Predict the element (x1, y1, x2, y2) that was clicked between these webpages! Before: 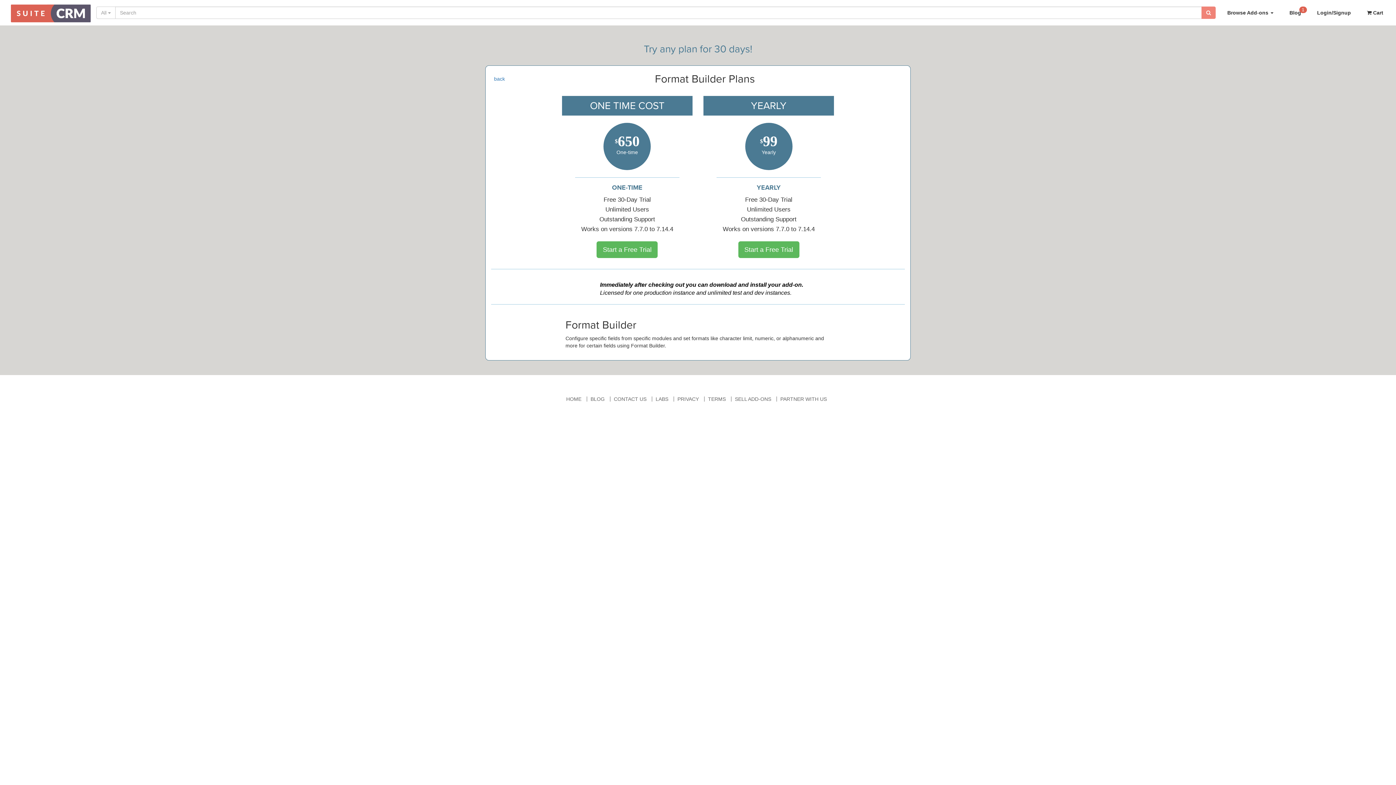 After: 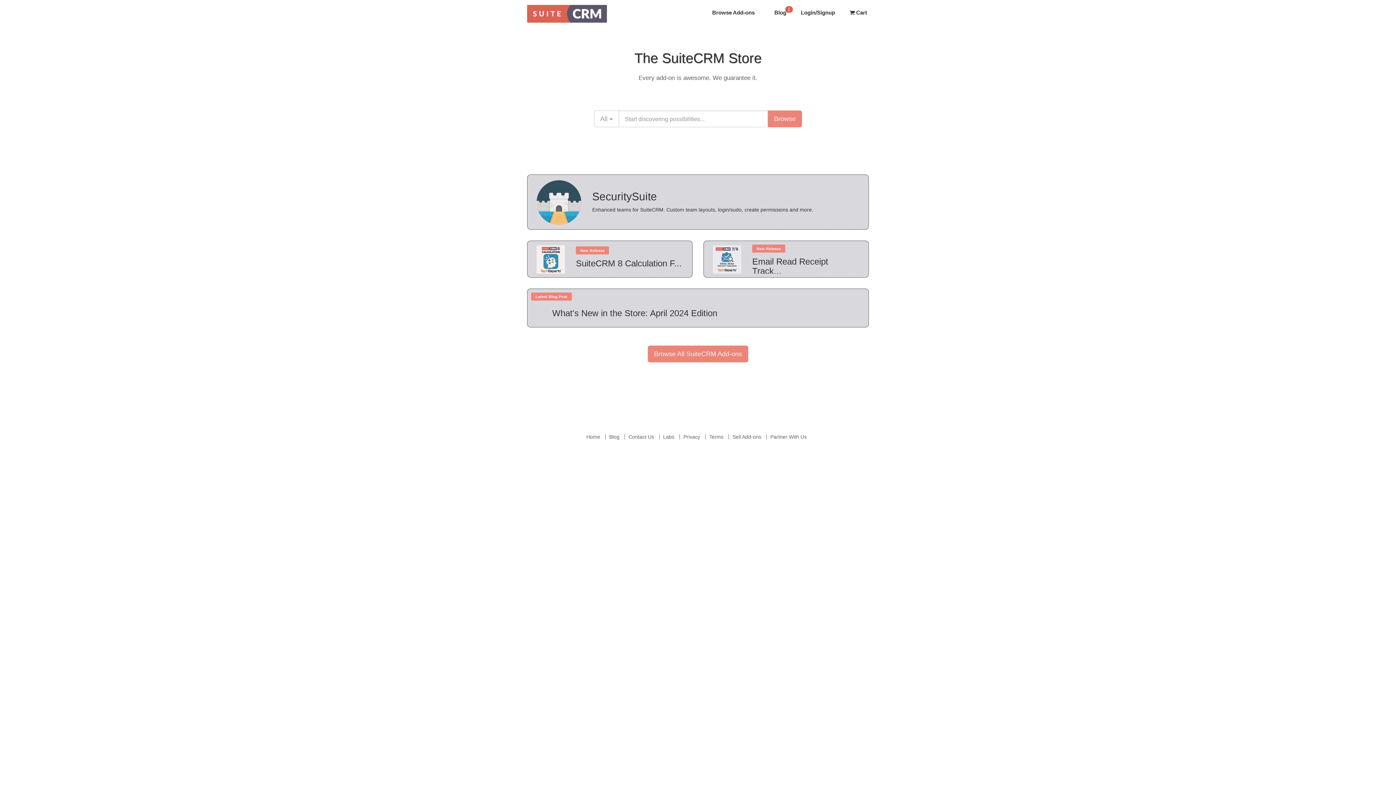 Action: bbox: (10, 0, 96, 18)